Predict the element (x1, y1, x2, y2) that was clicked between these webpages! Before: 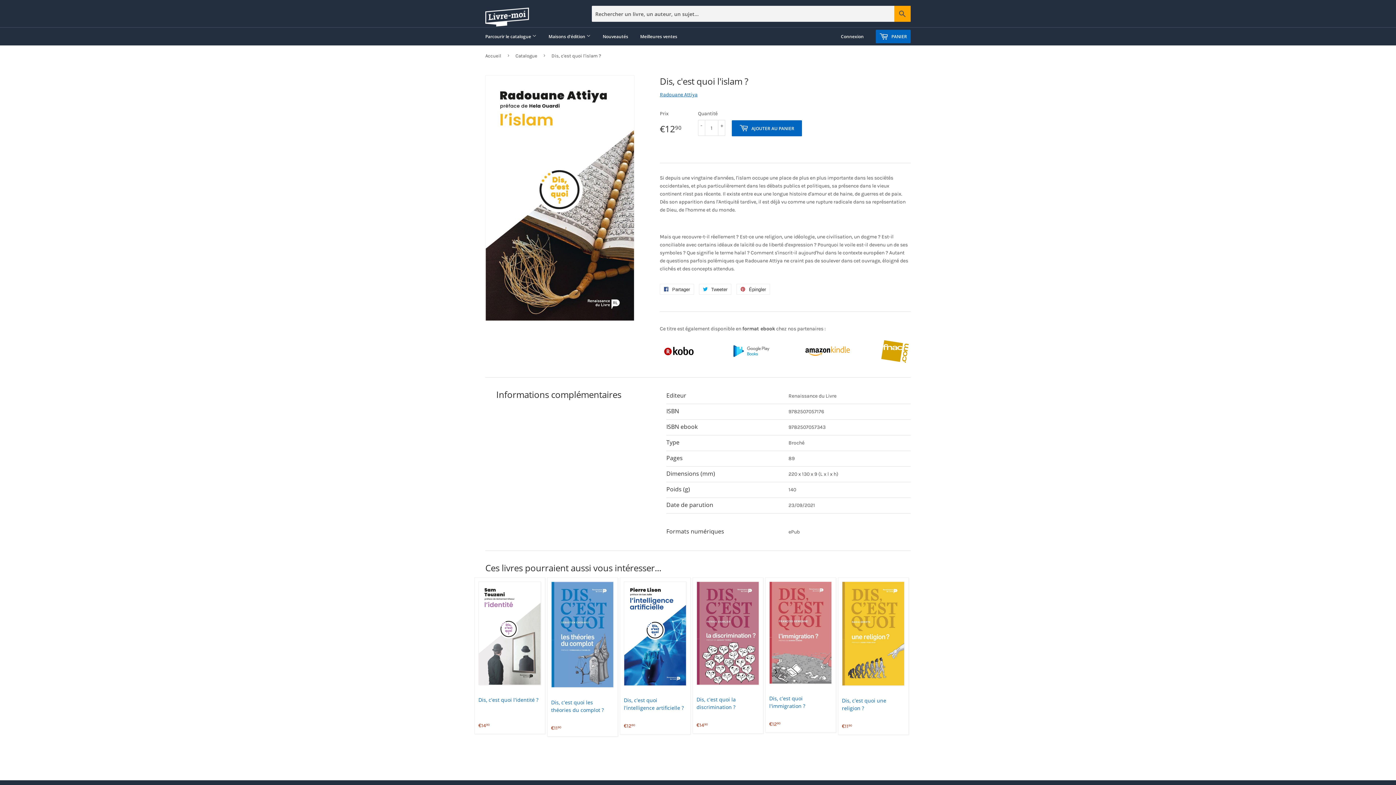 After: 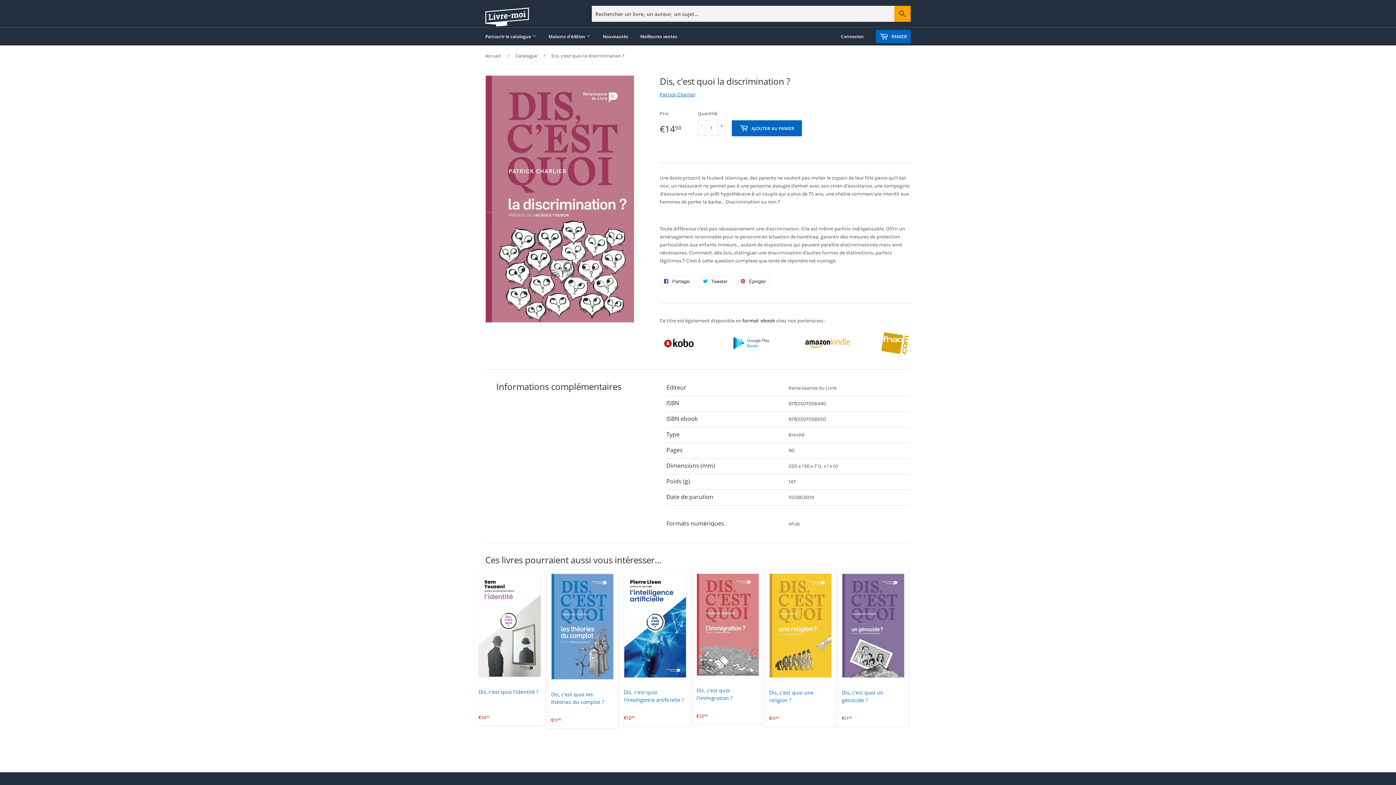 Action: label: Dis, c'est quoi la discrimination ?
Prix régulier

€1490

€14,90 bbox: (692, 577, 763, 734)